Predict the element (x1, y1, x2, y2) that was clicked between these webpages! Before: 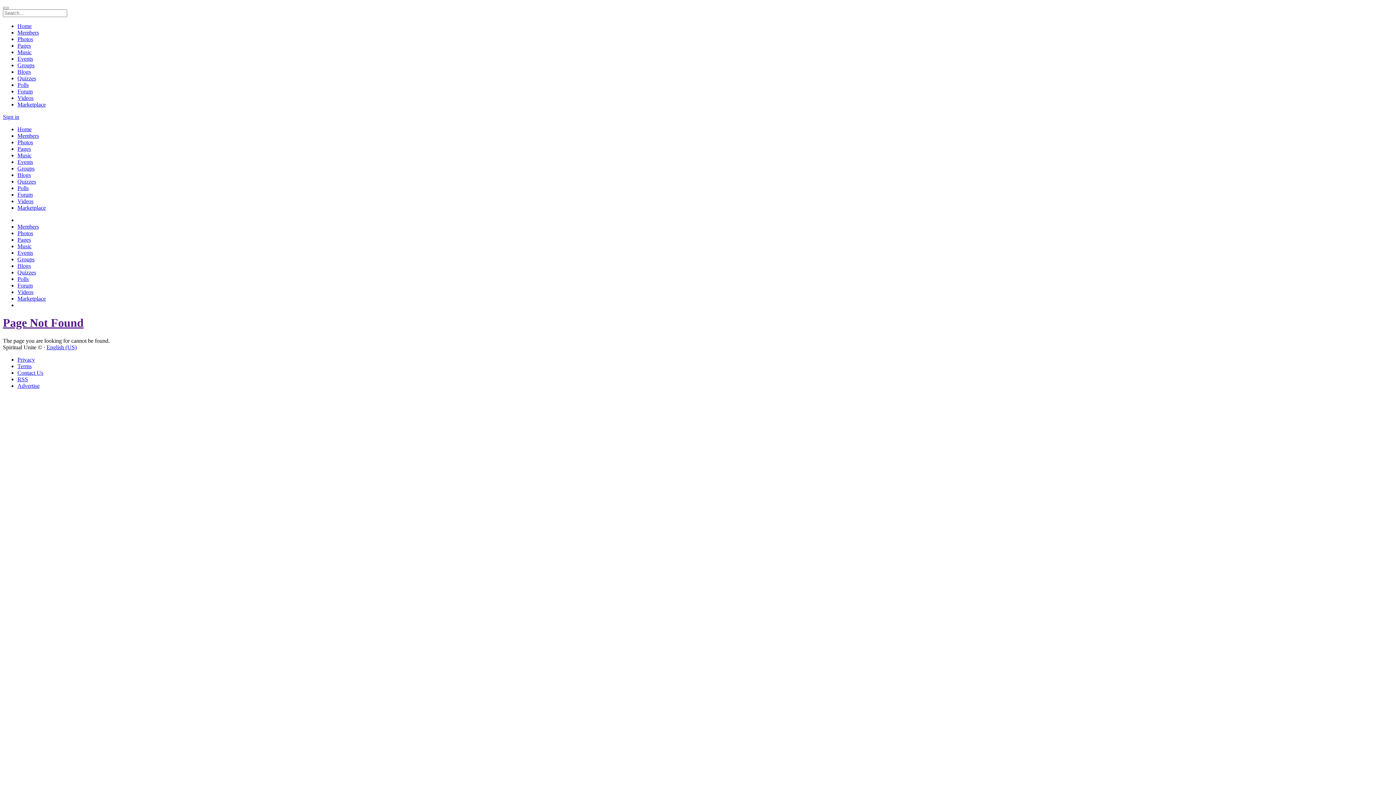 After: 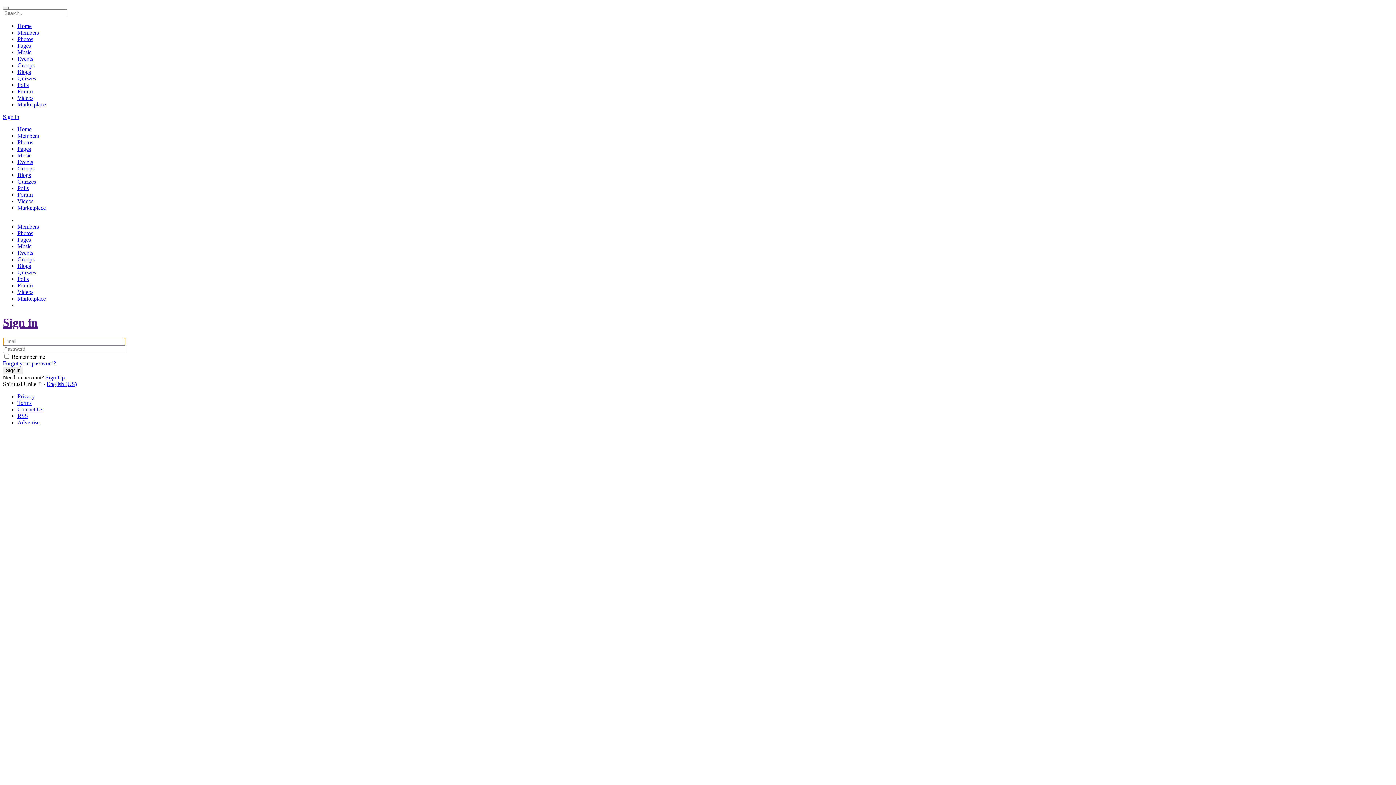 Action: bbox: (17, 382, 39, 389) label: Advertise